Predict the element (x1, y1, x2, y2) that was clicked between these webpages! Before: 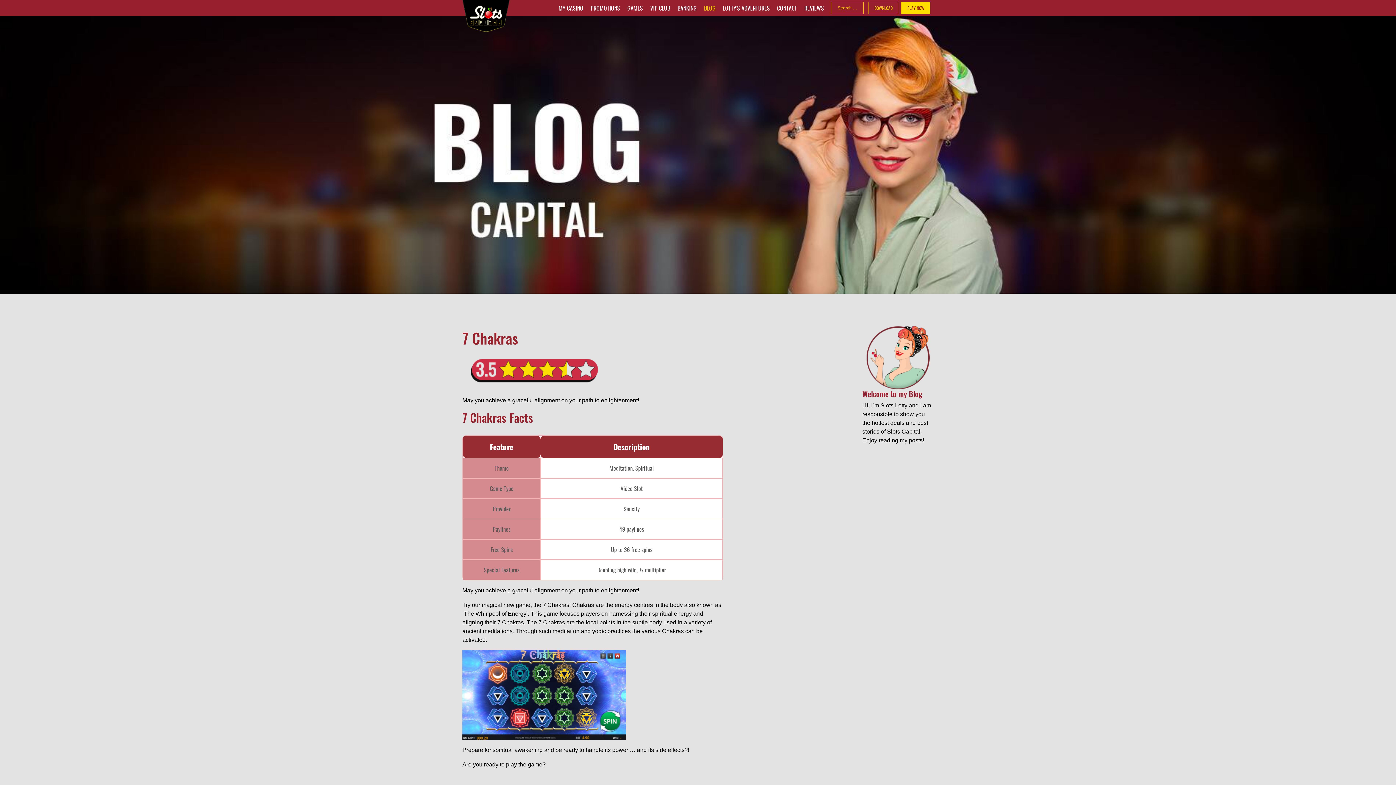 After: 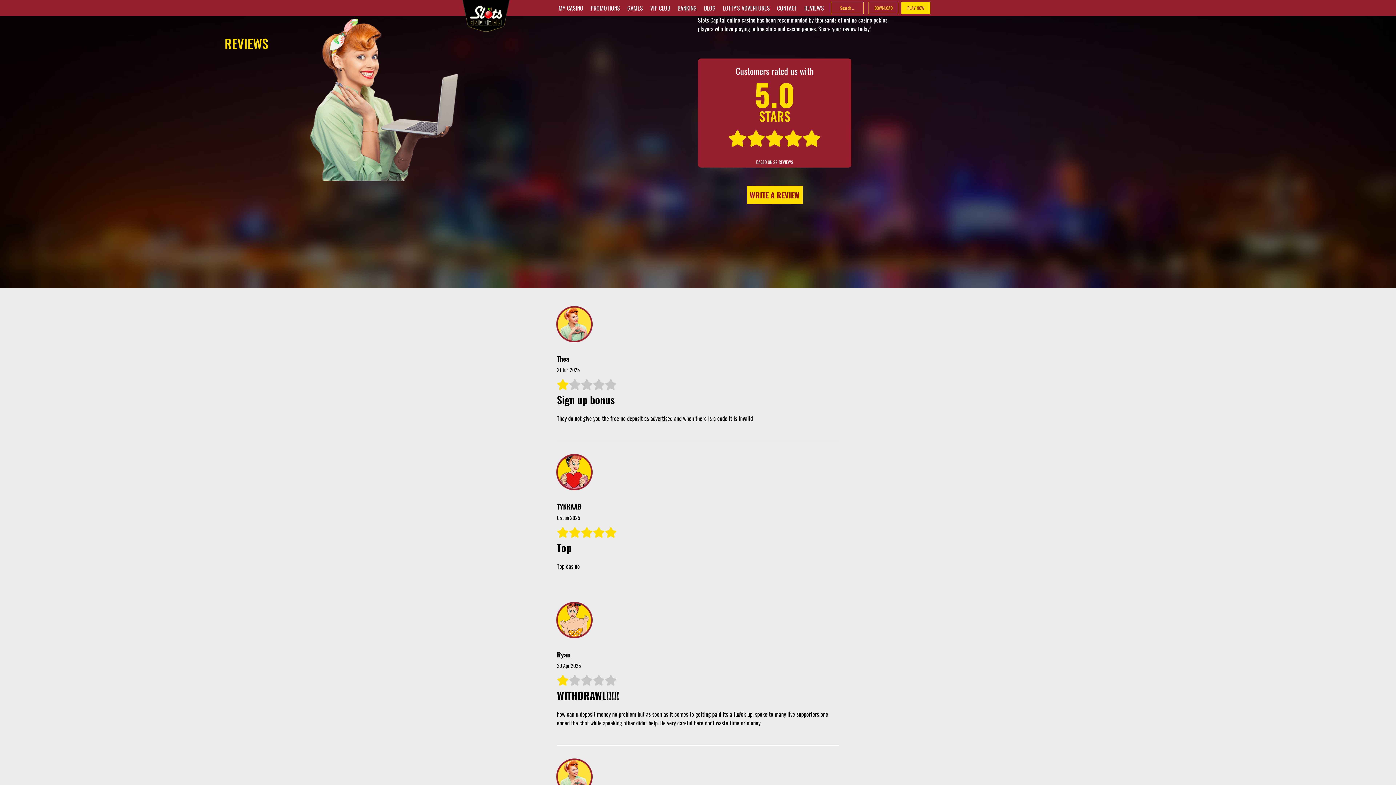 Action: bbox: (800, 0, 827, 16) label: REVIEWS